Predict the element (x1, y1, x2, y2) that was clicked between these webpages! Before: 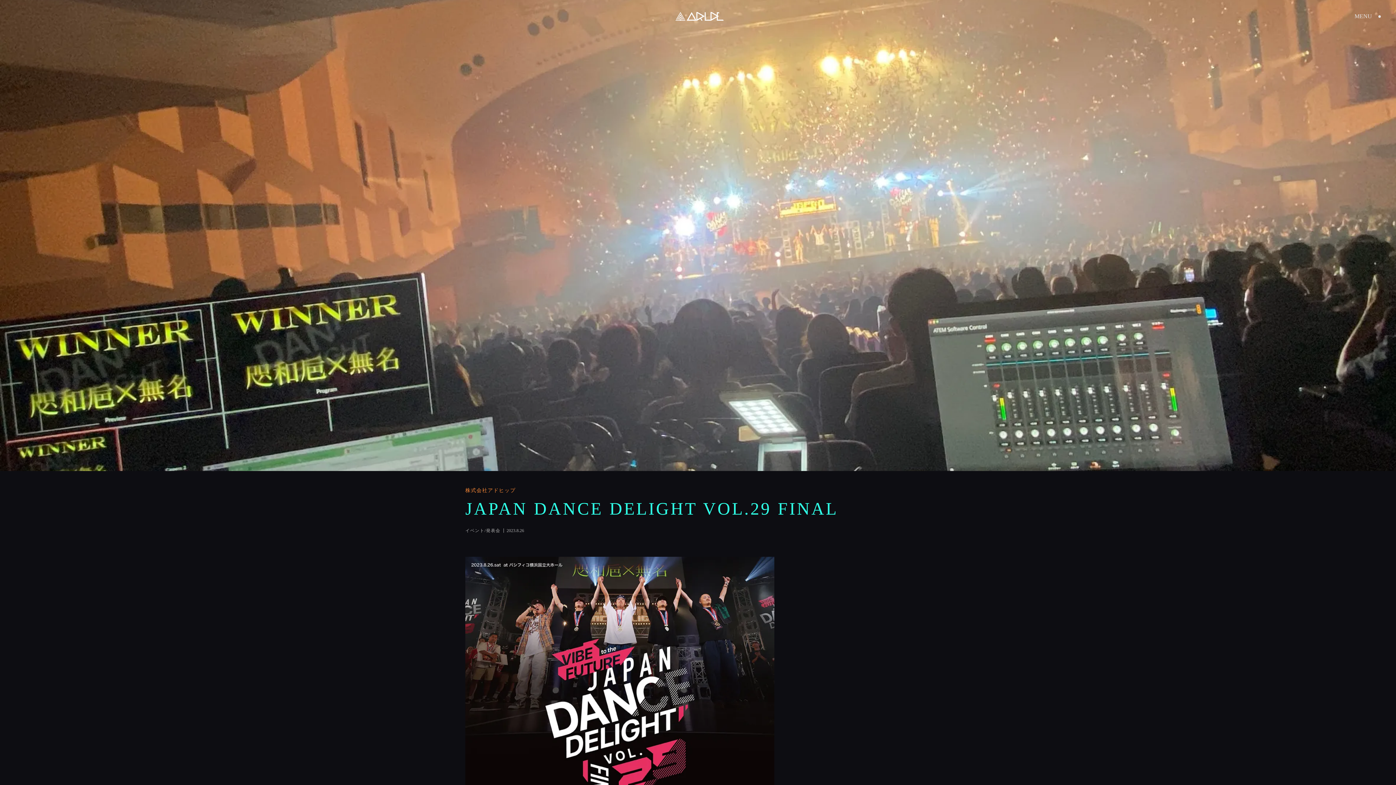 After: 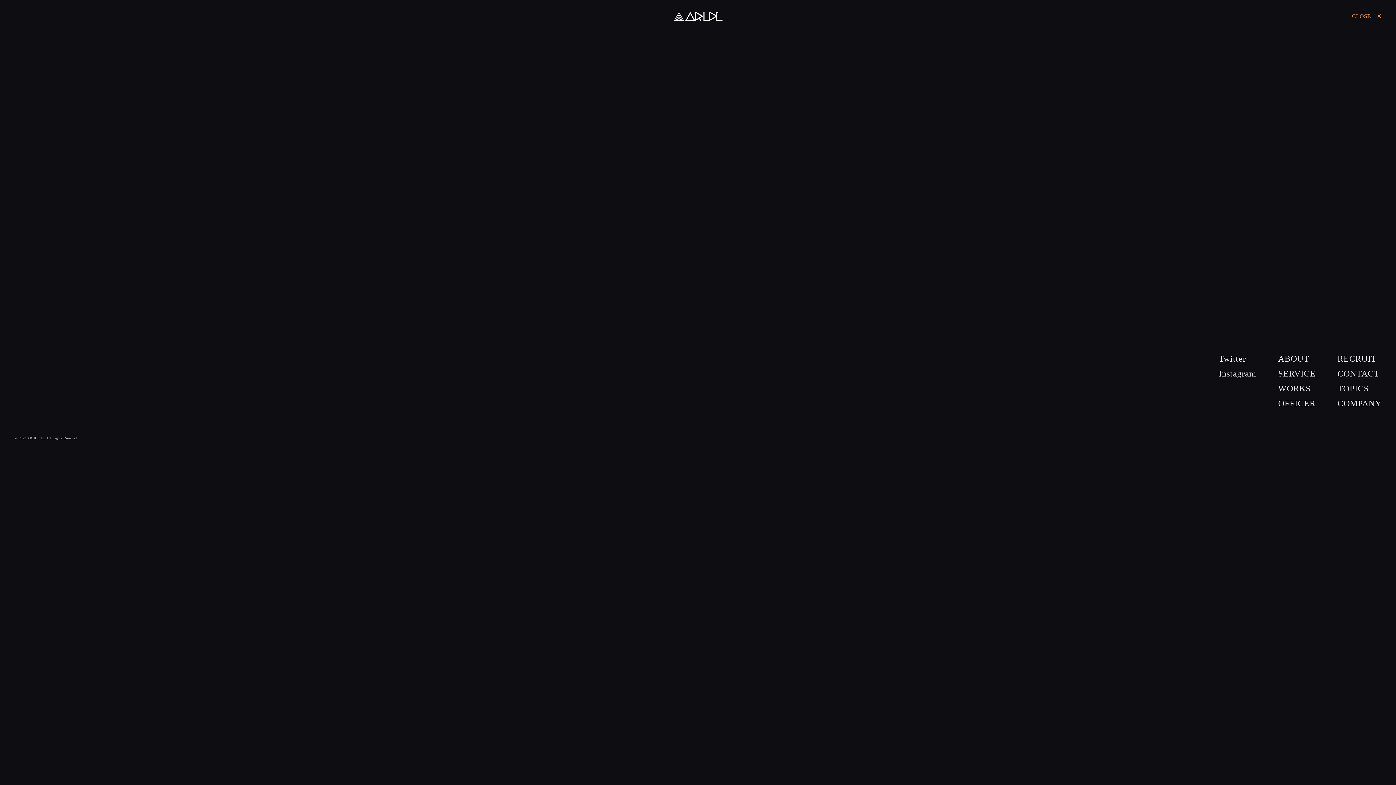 Action: bbox: (1354, 12, 1381, 20) label: MENU　●